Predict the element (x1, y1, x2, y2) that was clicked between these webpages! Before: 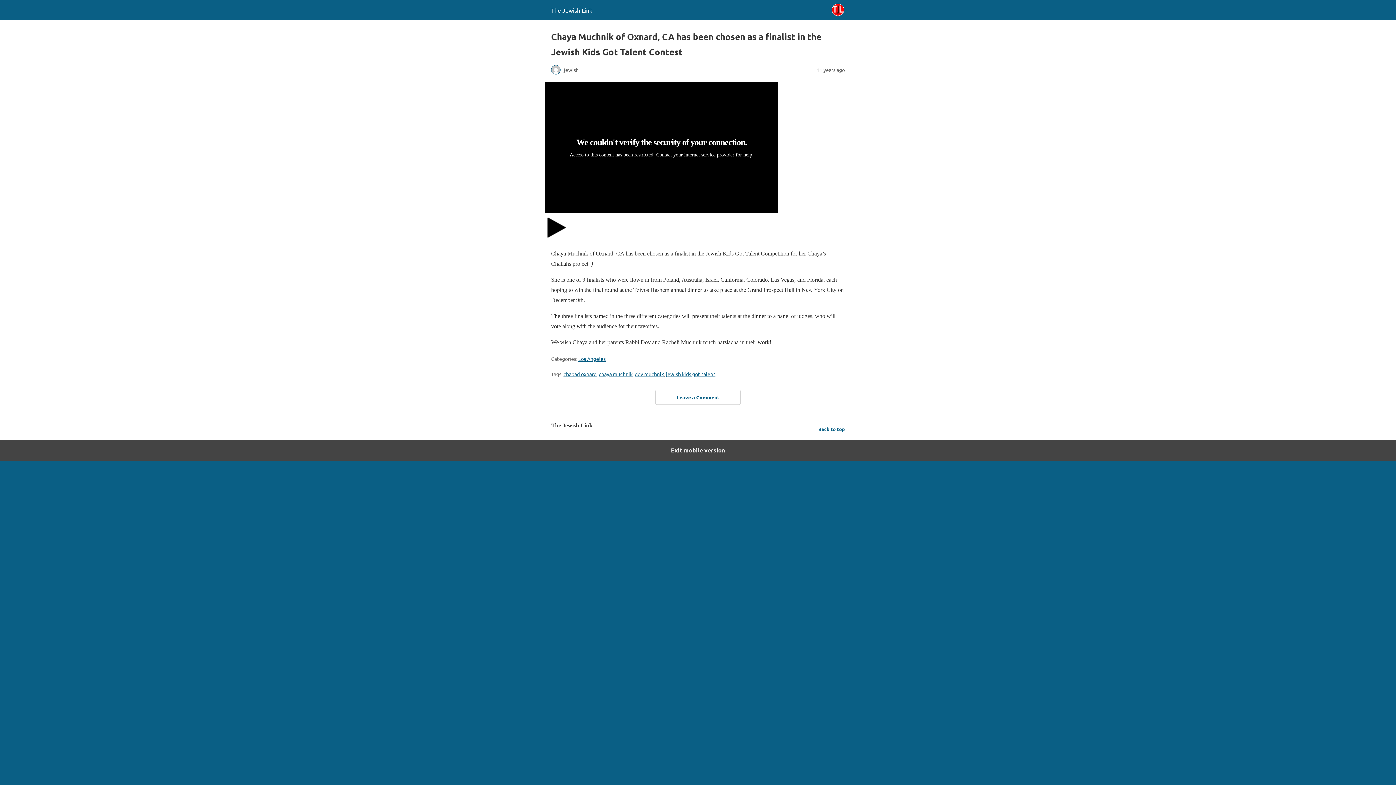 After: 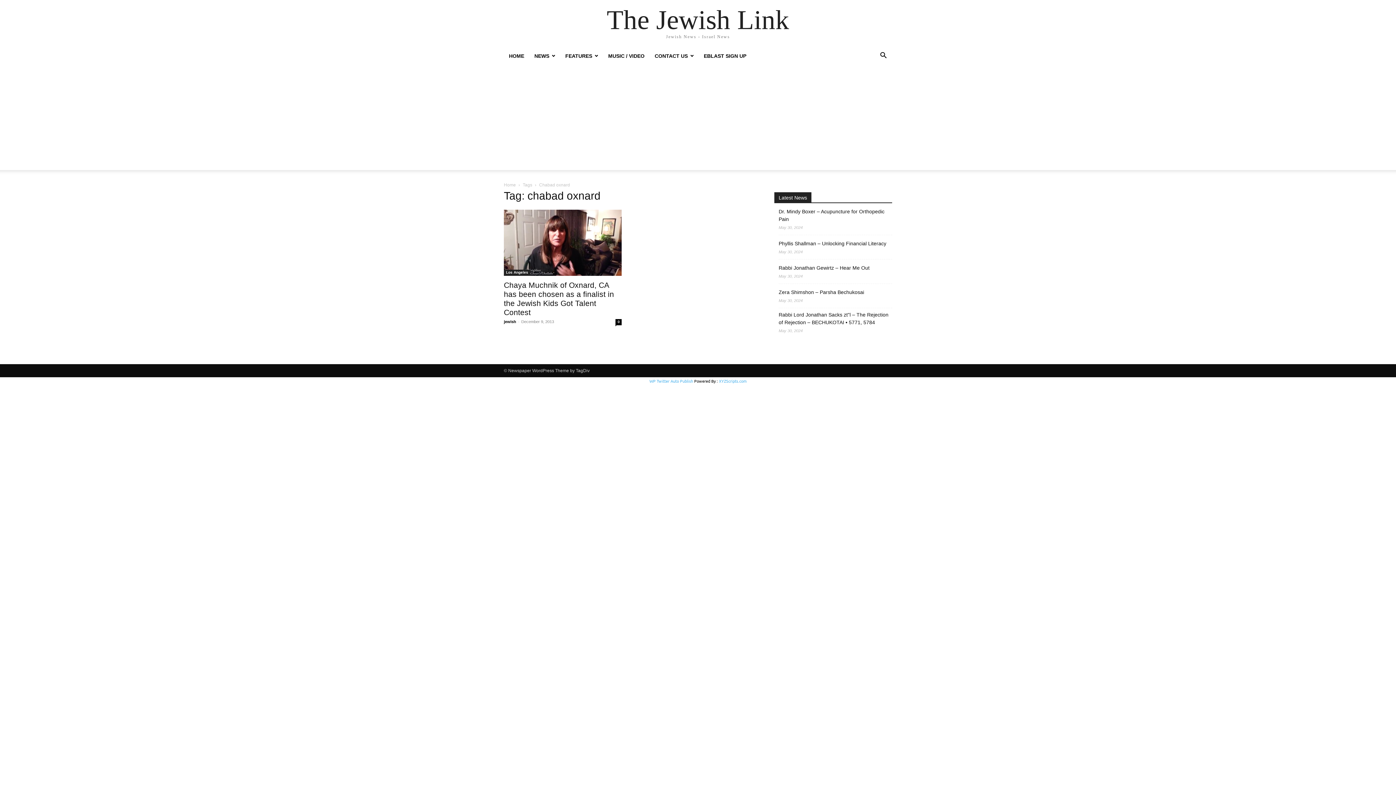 Action: label: chabad oxnard bbox: (563, 370, 596, 377)